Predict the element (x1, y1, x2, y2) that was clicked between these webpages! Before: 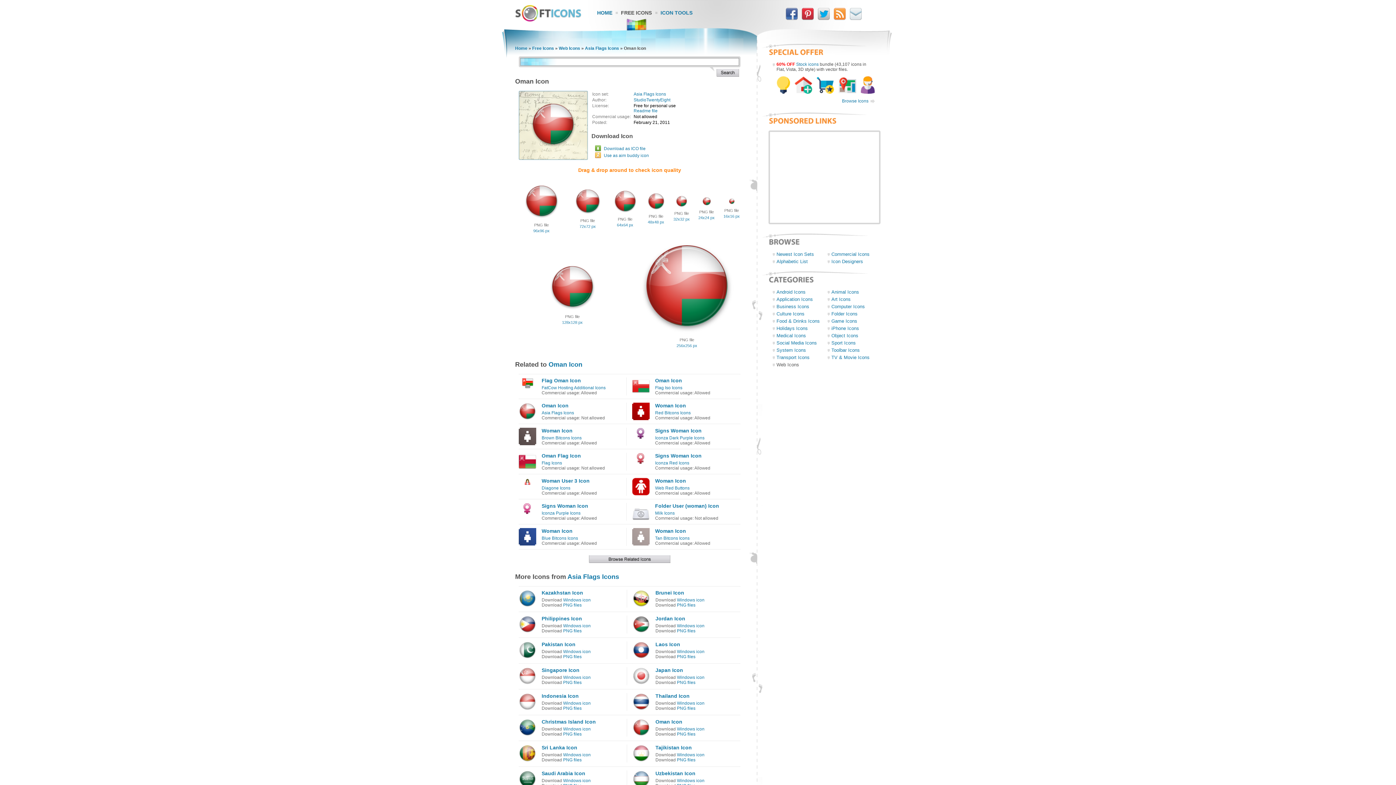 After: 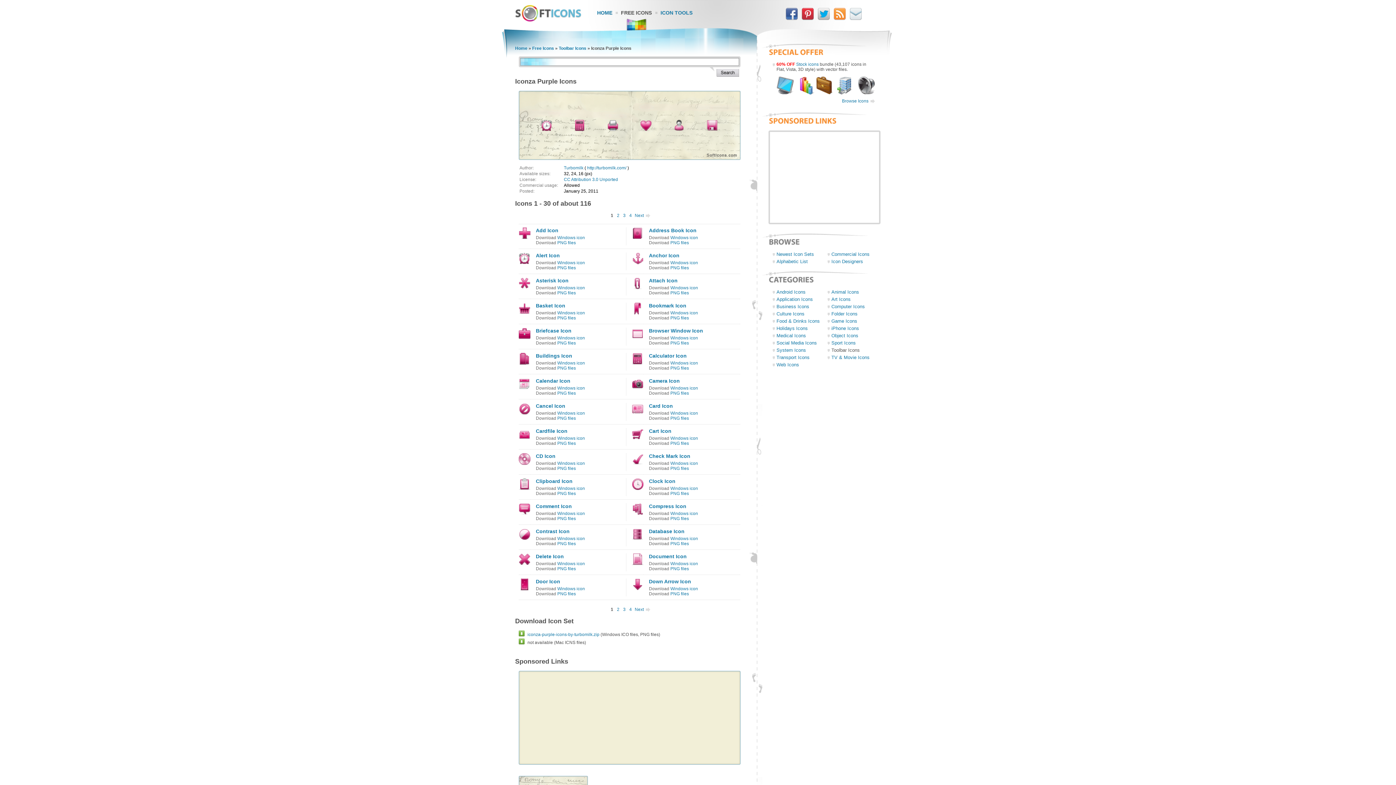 Action: bbox: (541, 510, 580, 516) label: Iconza Purple Icons